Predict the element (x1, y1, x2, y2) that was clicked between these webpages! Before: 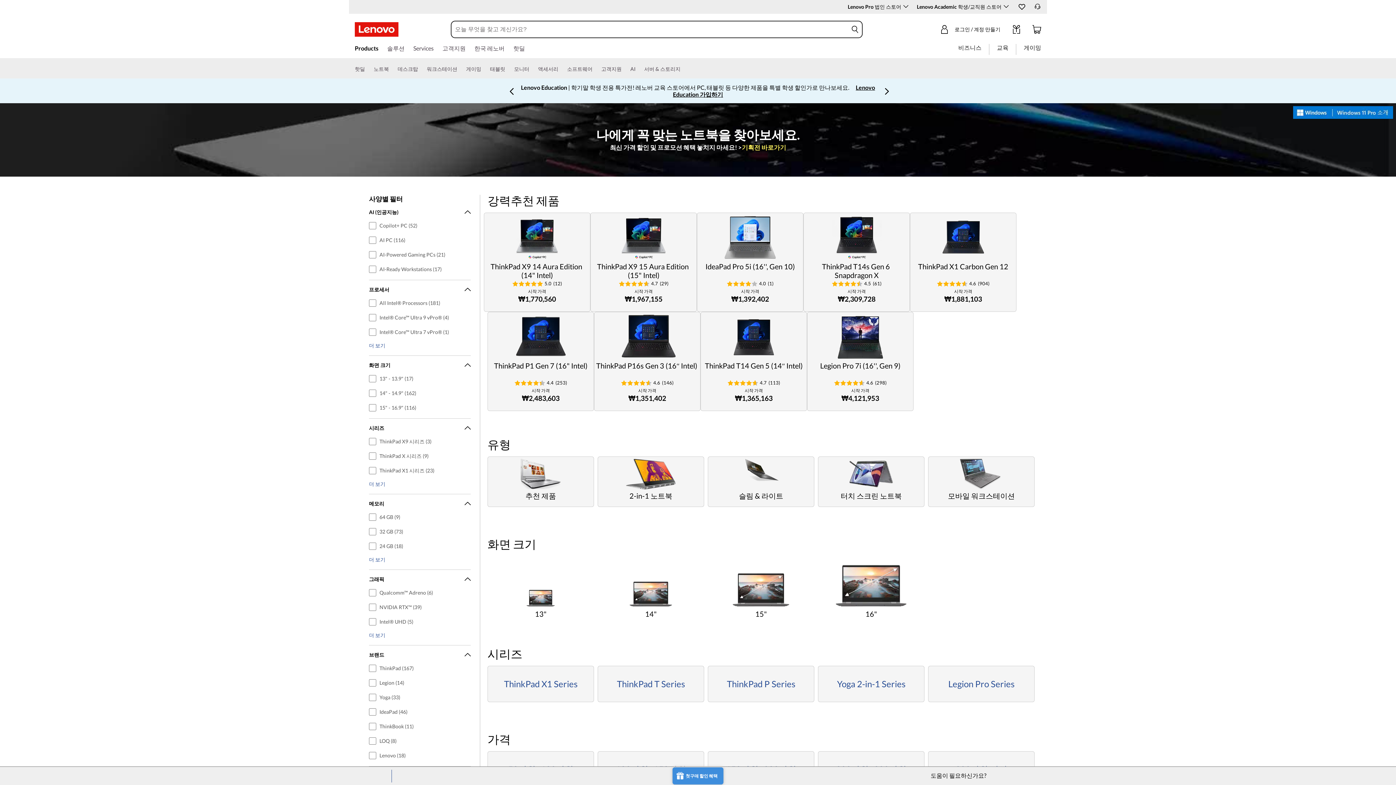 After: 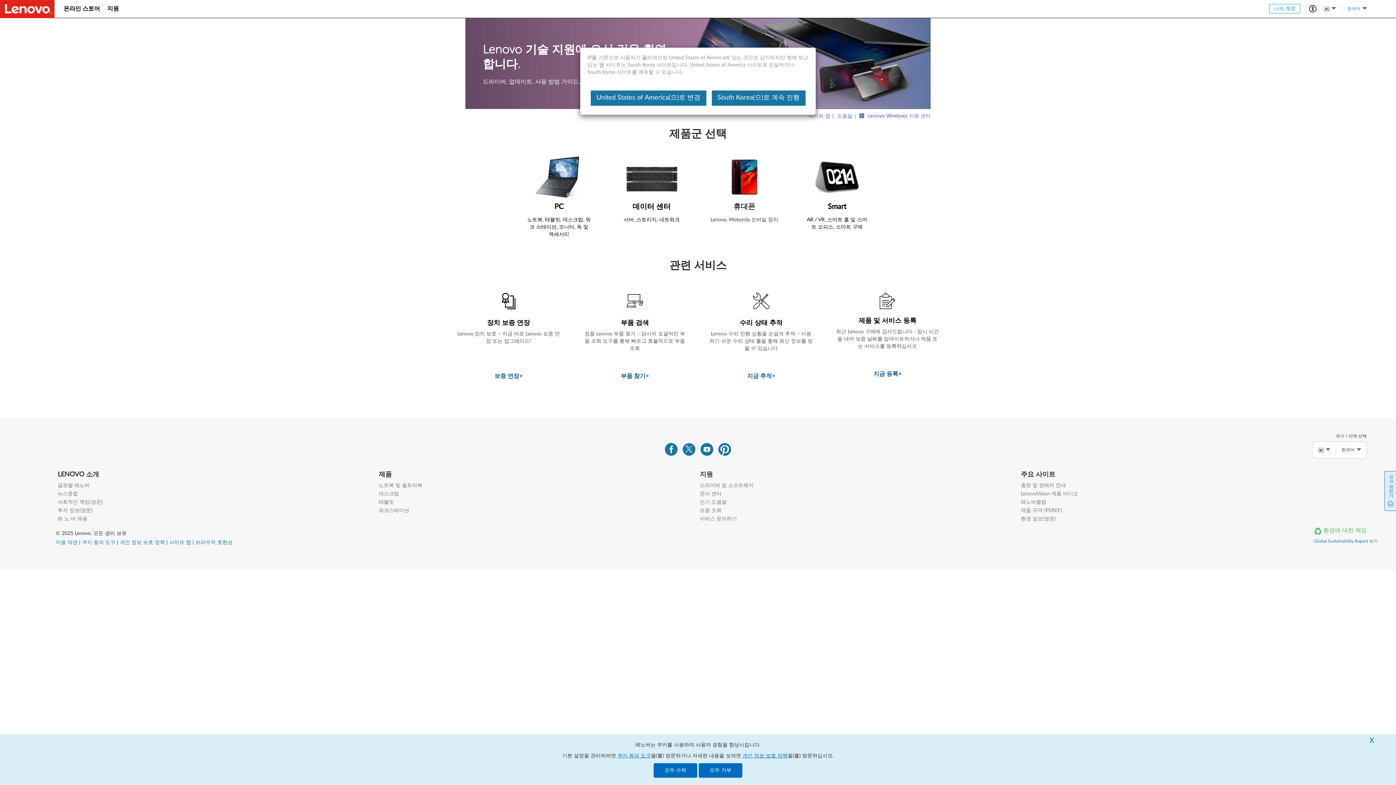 Action: label: 고객지원 bbox: (442, 44, 465, 54)